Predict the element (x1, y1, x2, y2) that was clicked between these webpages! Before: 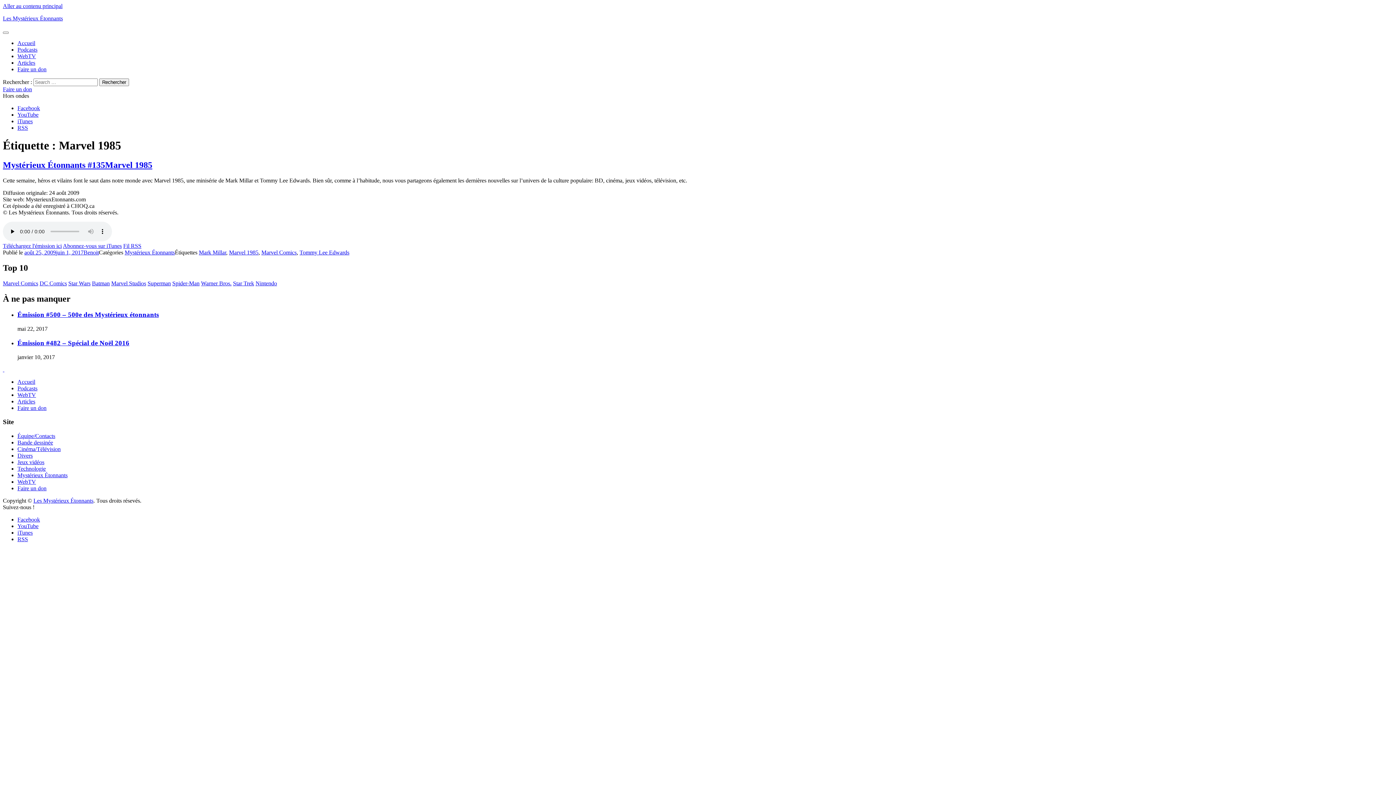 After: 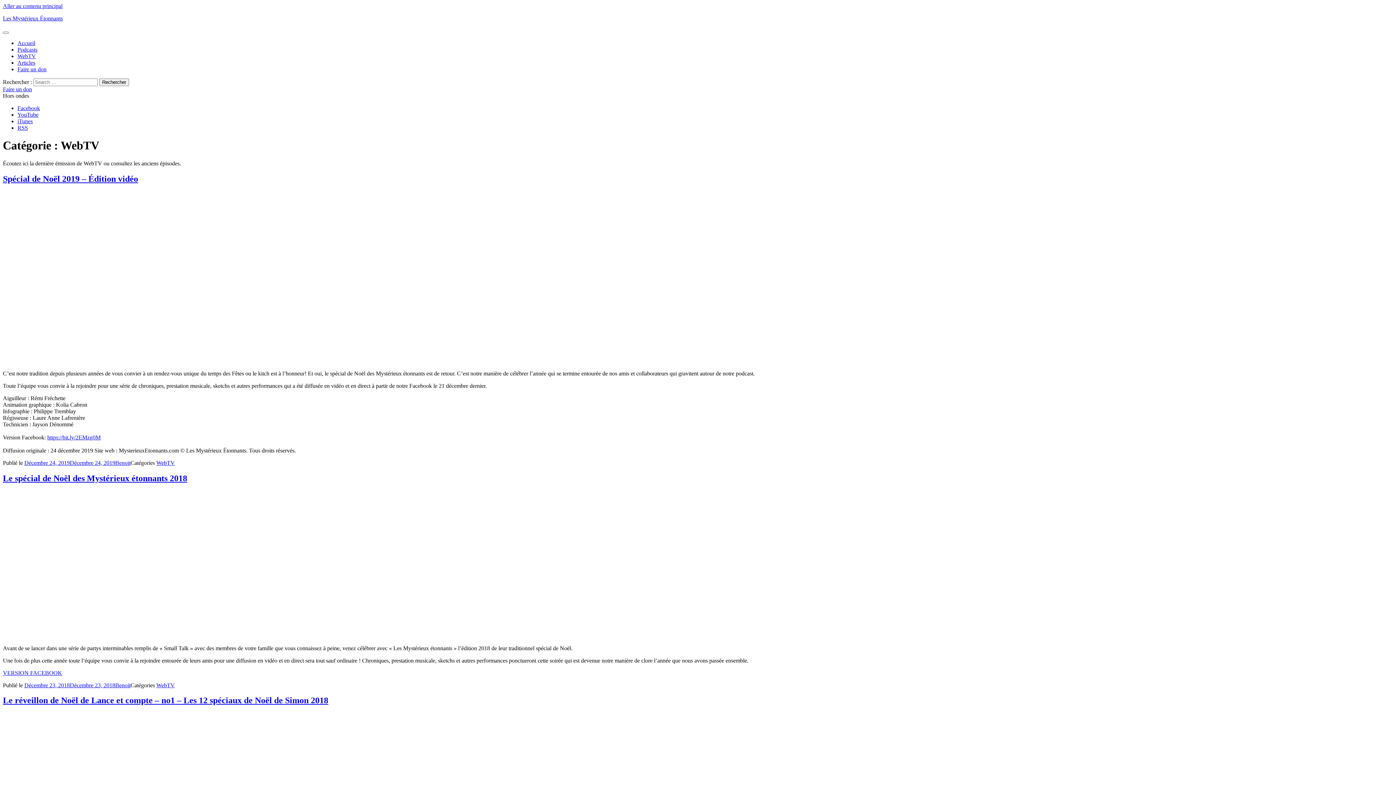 Action: bbox: (17, 478, 36, 485) label: WebTV